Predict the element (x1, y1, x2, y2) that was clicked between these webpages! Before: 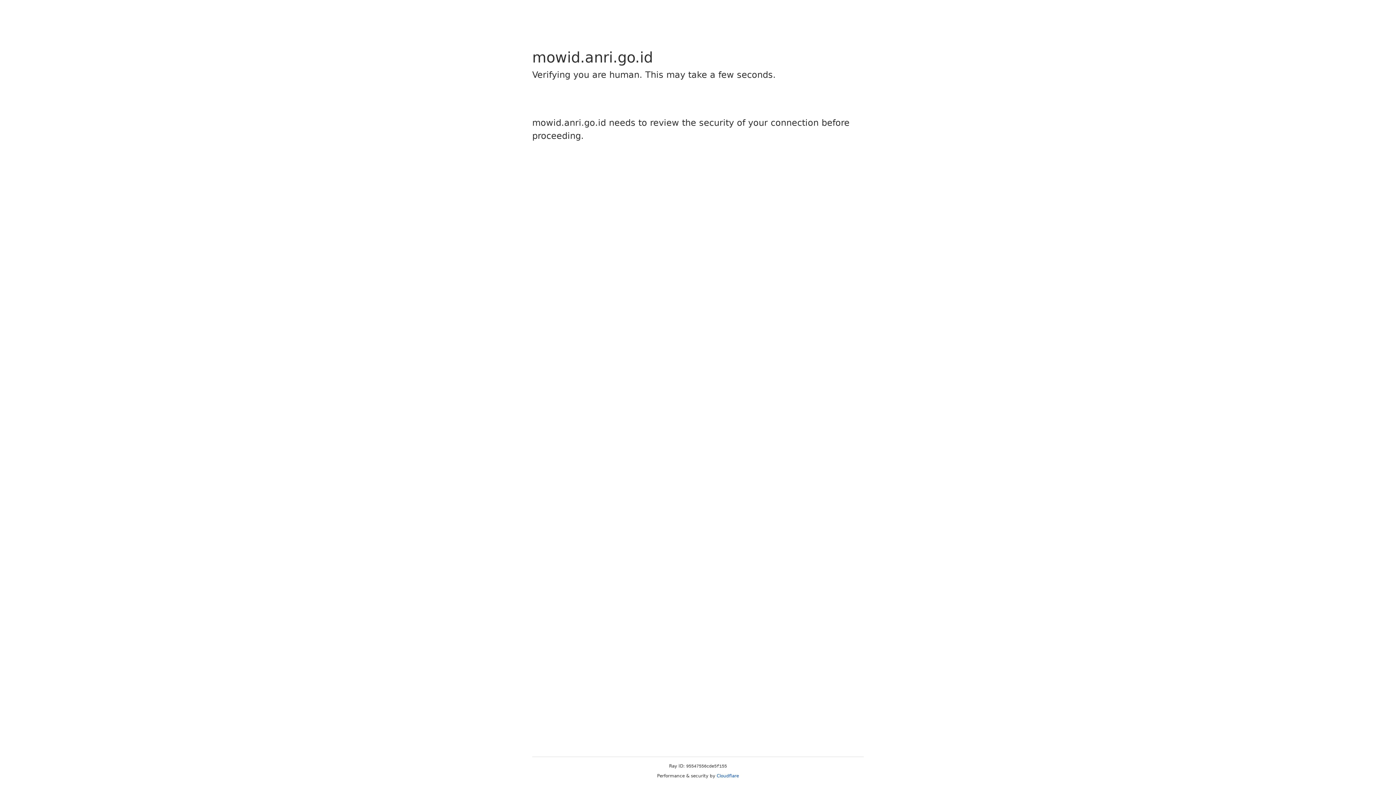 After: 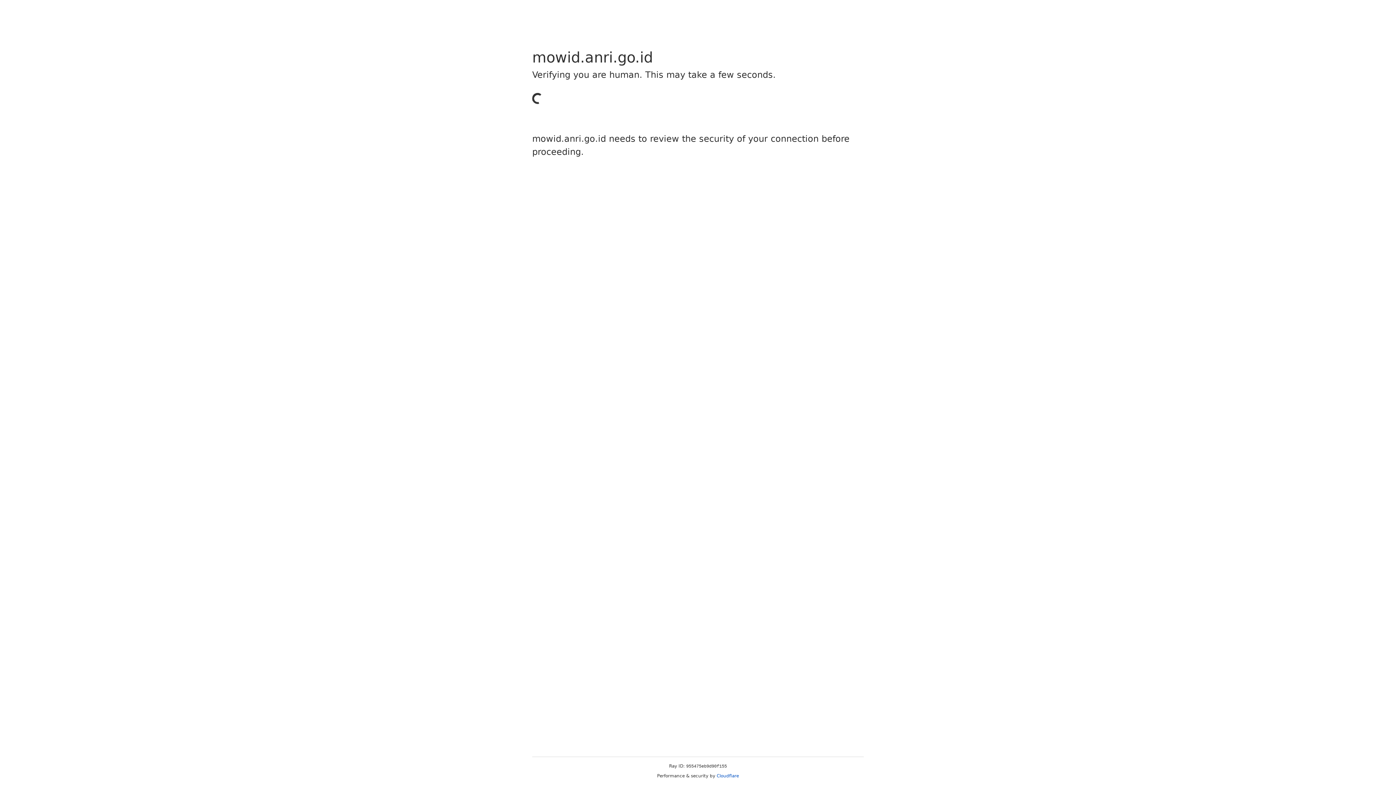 Action: bbox: (716, 773, 739, 778) label: Cloudflare